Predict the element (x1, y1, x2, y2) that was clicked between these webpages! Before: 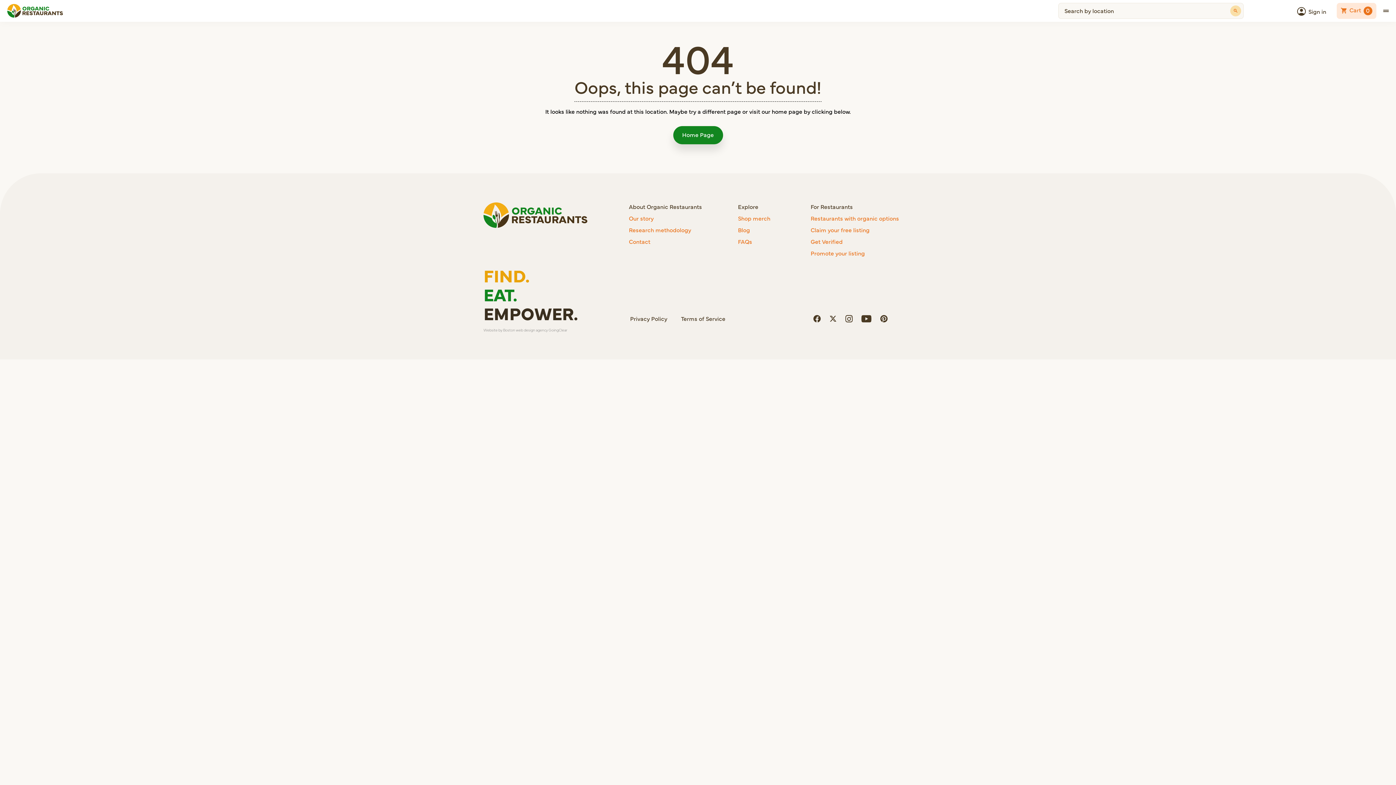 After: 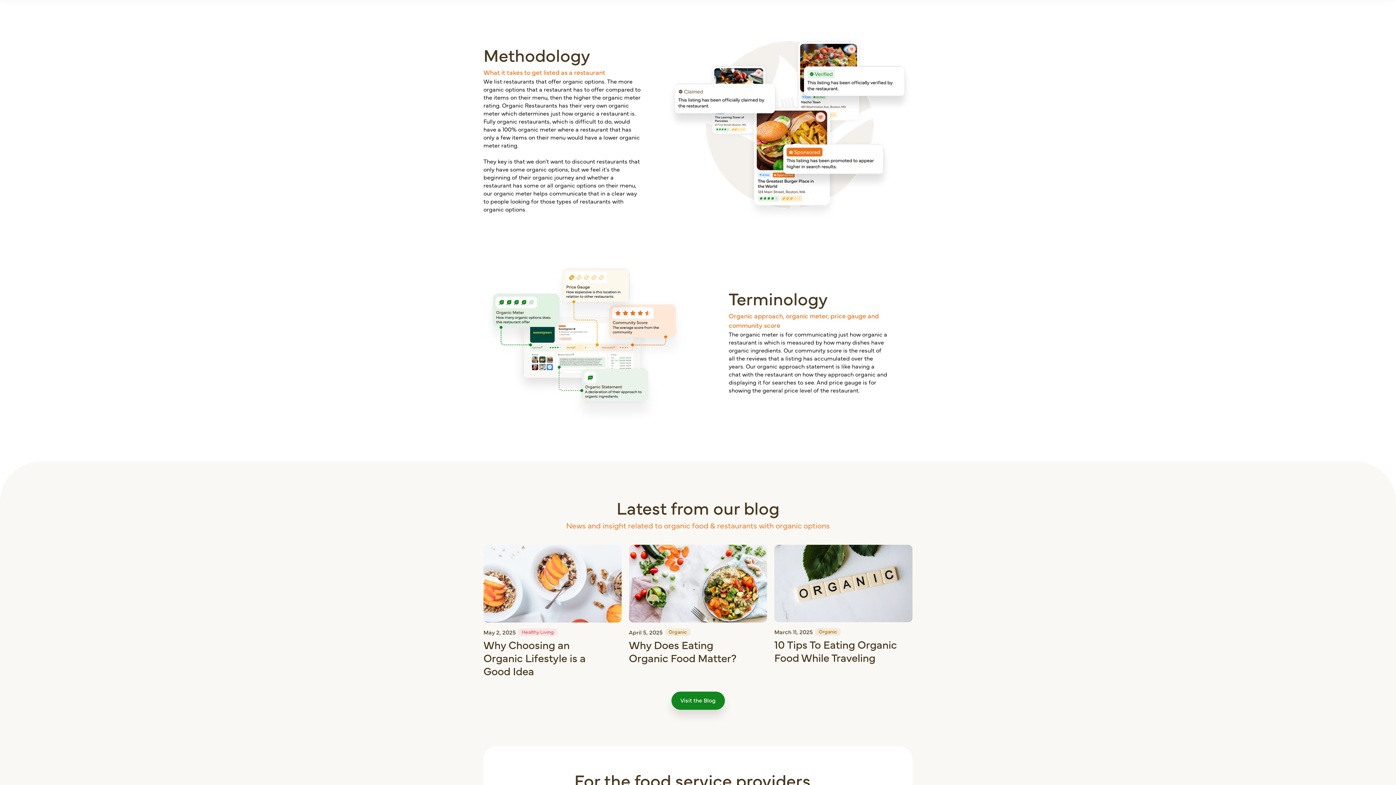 Action: label: Research methodology bbox: (629, 225, 691, 233)